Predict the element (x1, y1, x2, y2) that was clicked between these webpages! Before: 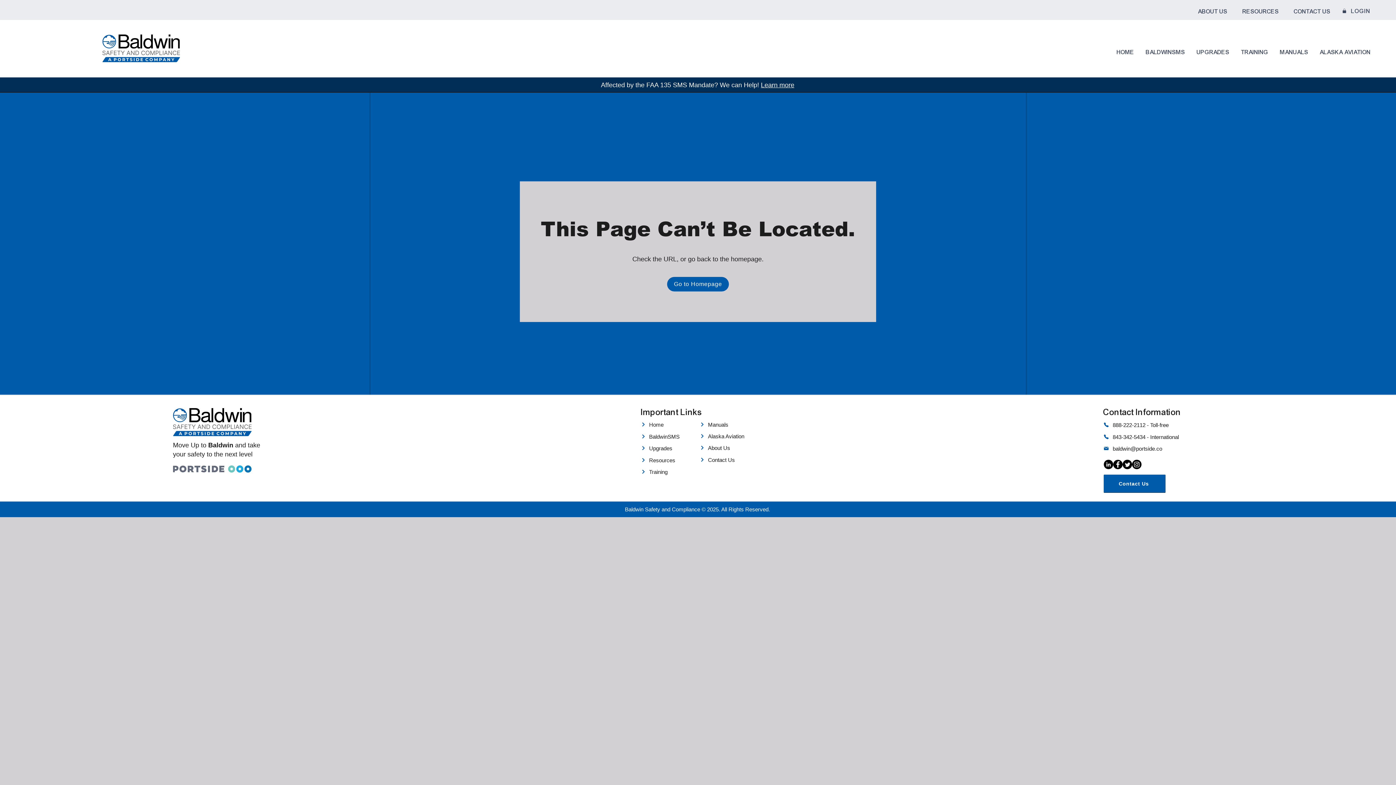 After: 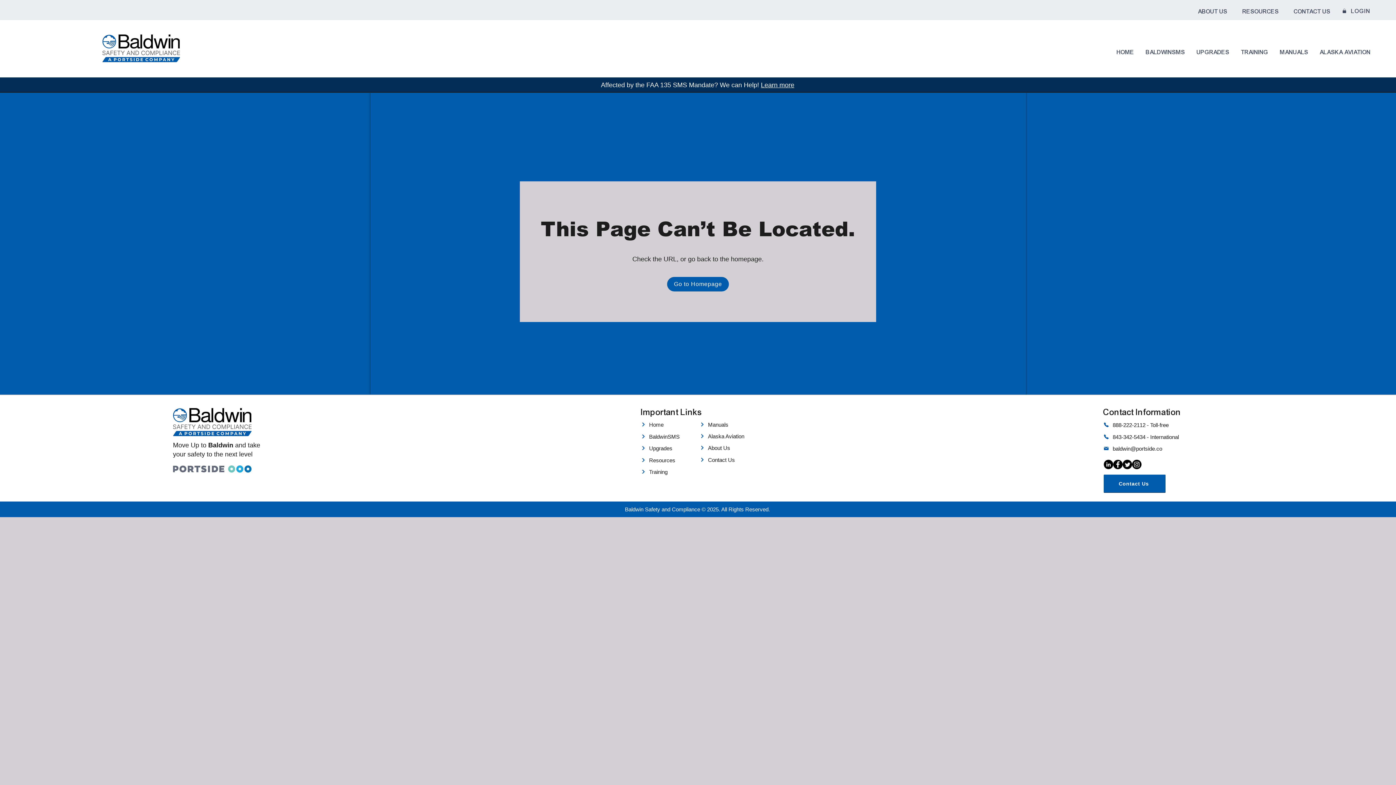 Action: bbox: (1122, 460, 1132, 469) label: Twitter   